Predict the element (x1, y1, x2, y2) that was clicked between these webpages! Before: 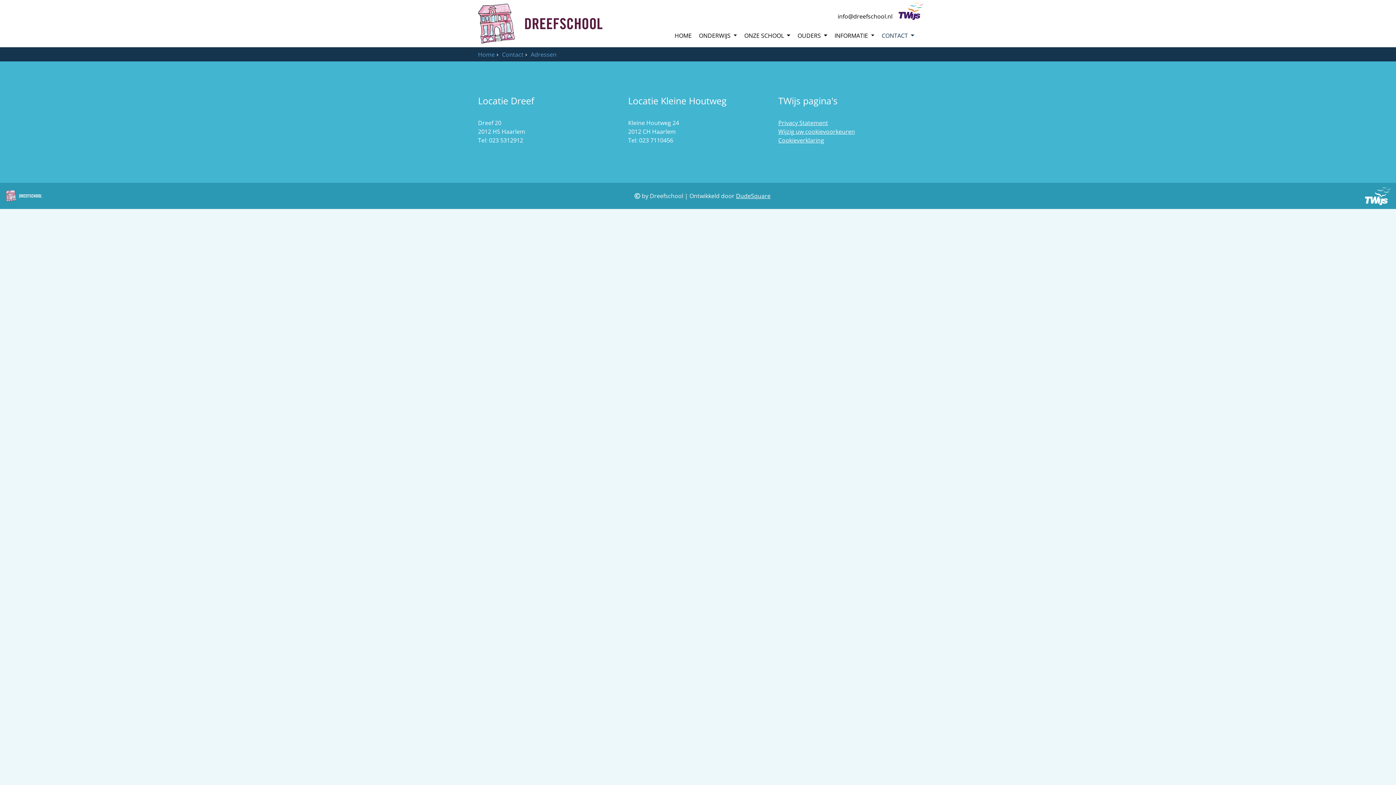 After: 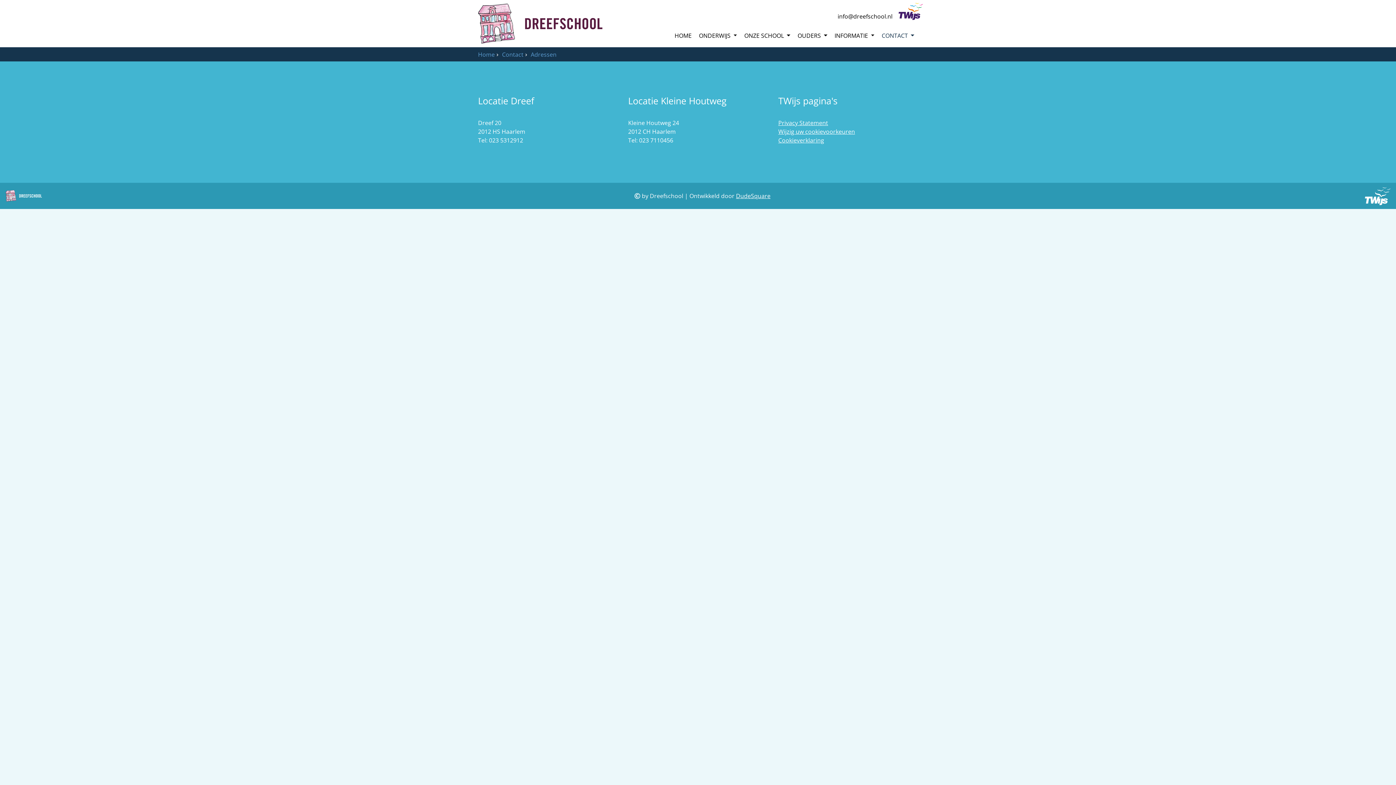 Action: bbox: (837, 12, 892, 20) label: info@dreefschool.nl